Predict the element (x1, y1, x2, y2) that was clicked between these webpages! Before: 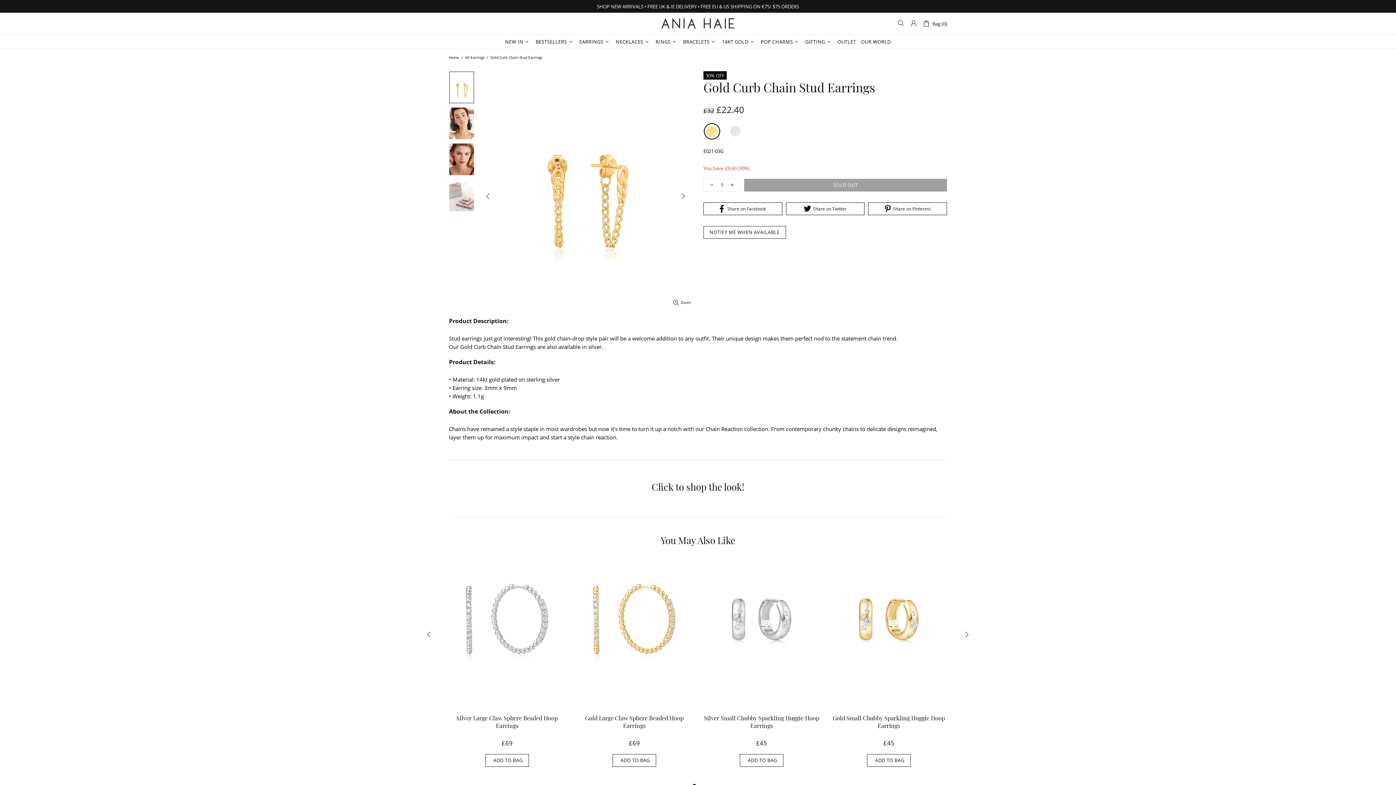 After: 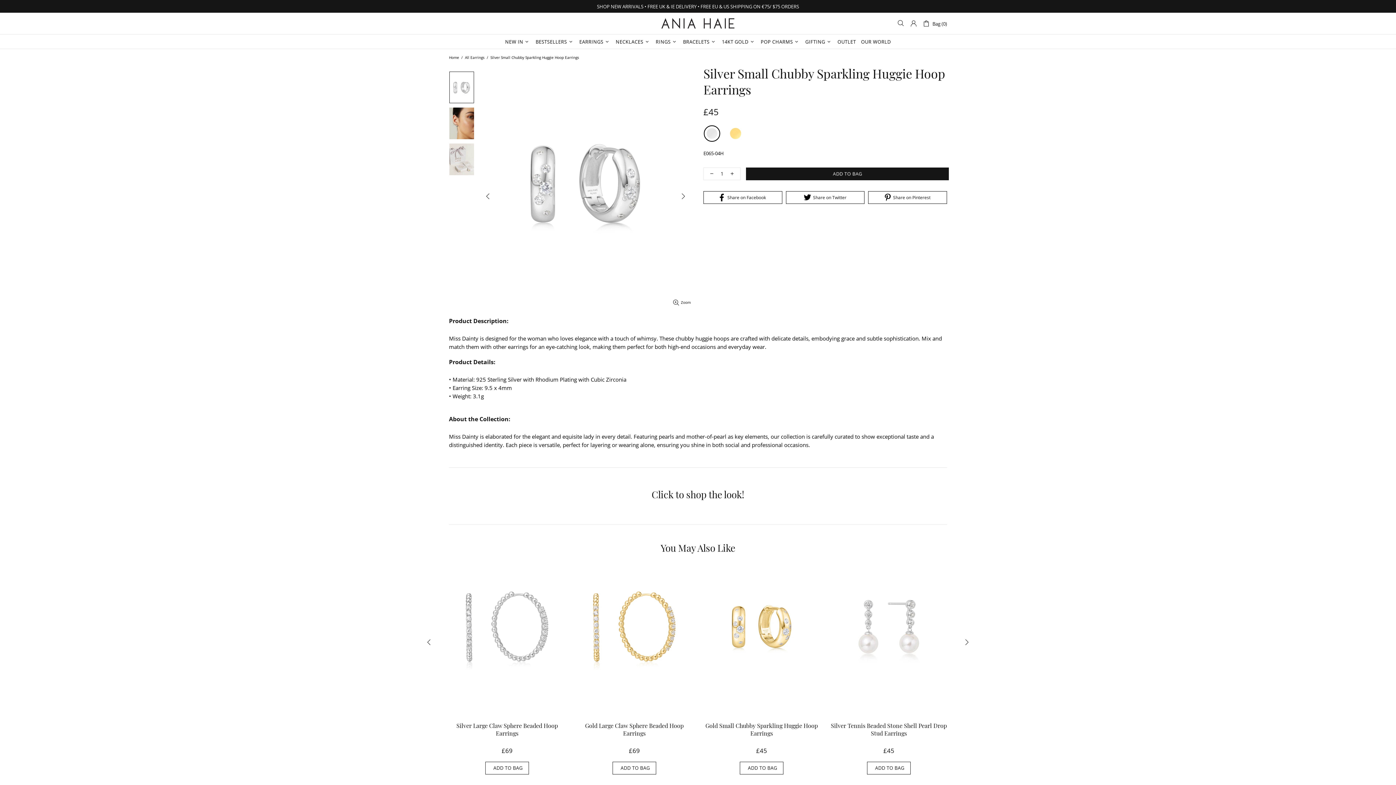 Action: bbox: (703, 561, 820, 710)